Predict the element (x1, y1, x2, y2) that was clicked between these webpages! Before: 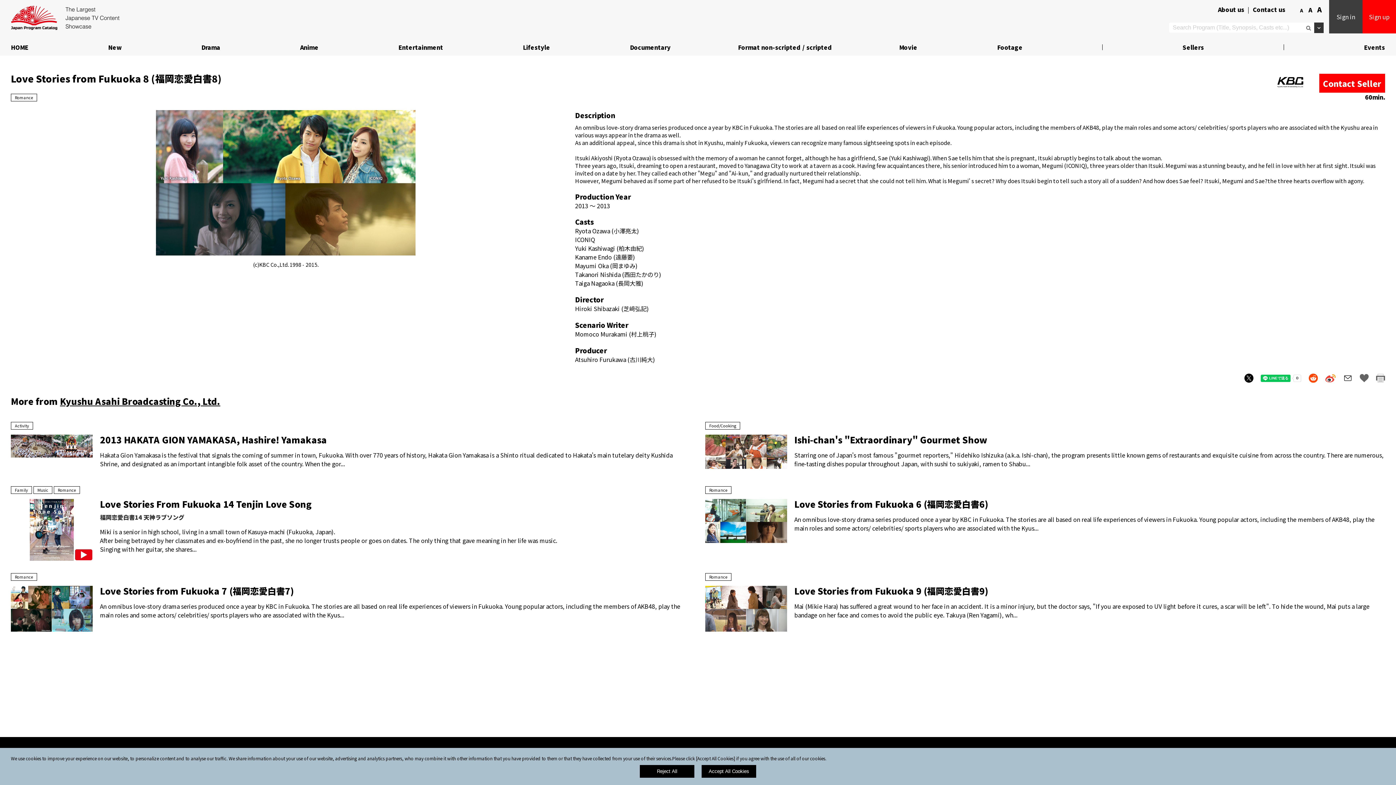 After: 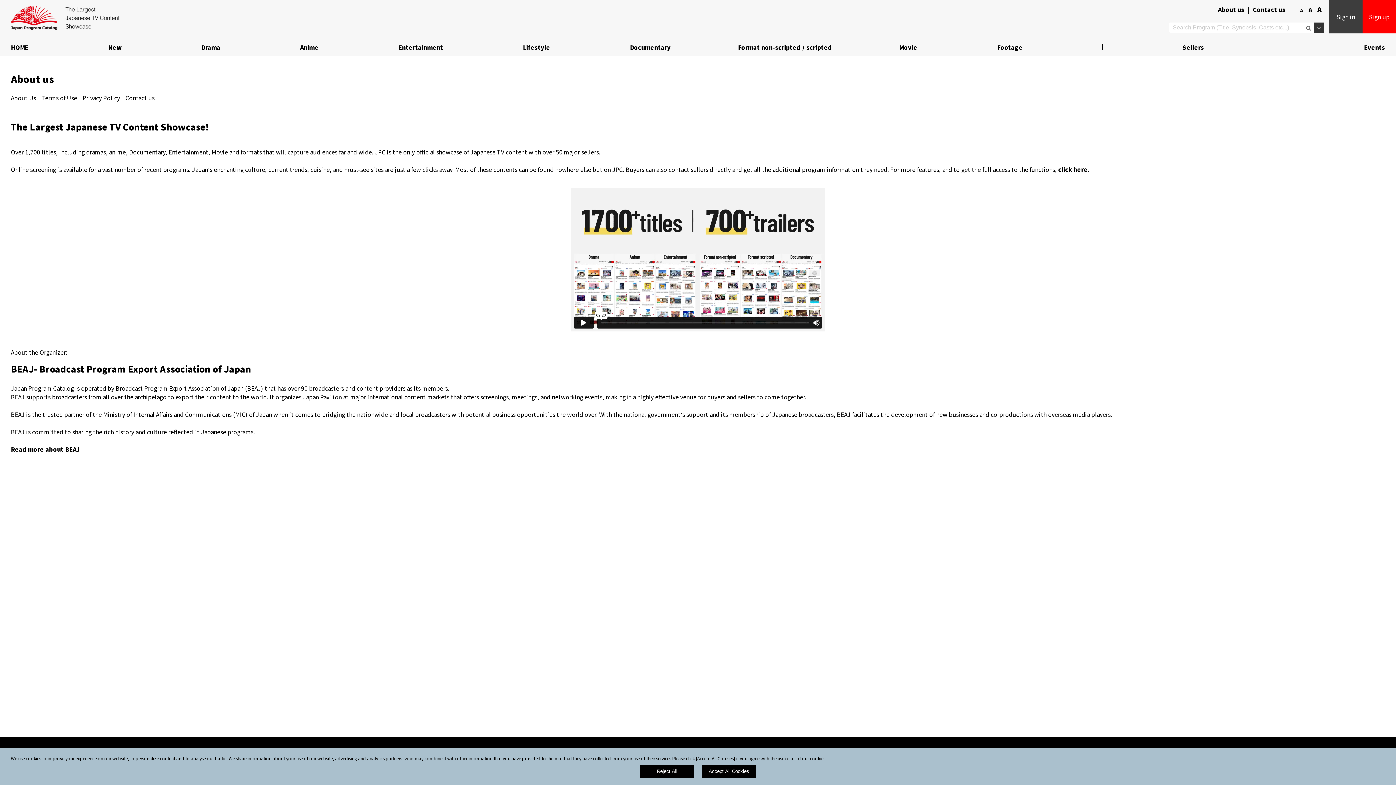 Action: label: About us bbox: (1216, 5, 1246, 13)